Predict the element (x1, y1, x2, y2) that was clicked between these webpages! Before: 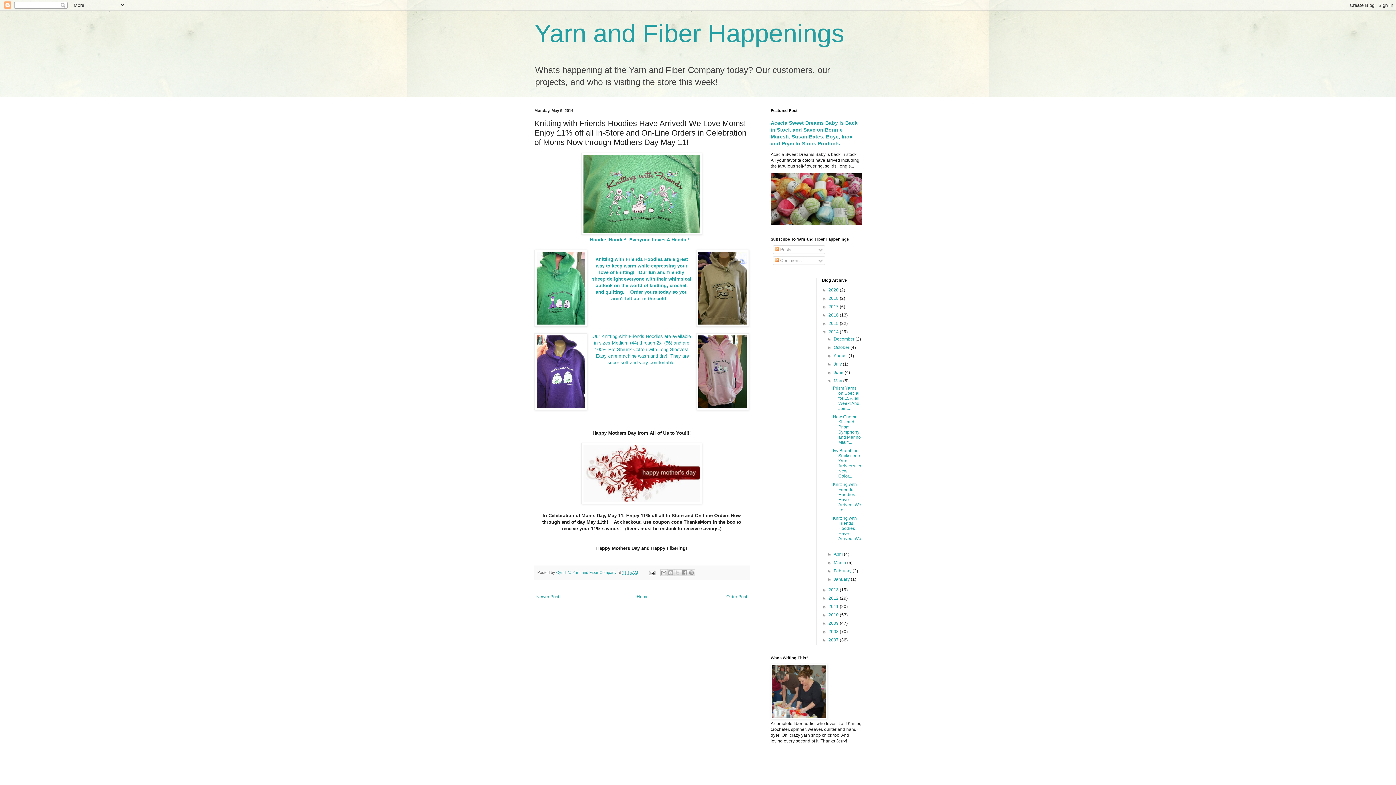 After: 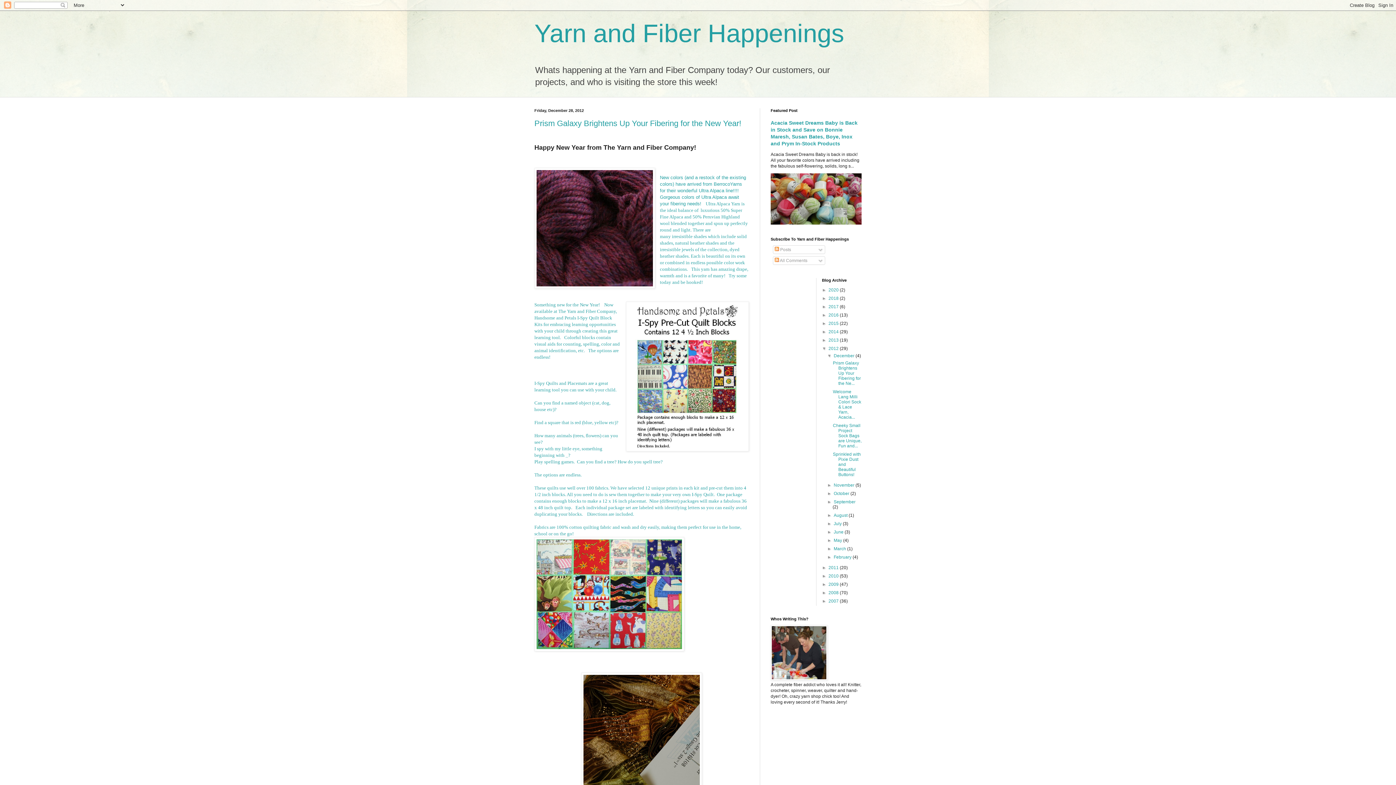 Action: label: 2012  bbox: (828, 595, 840, 600)